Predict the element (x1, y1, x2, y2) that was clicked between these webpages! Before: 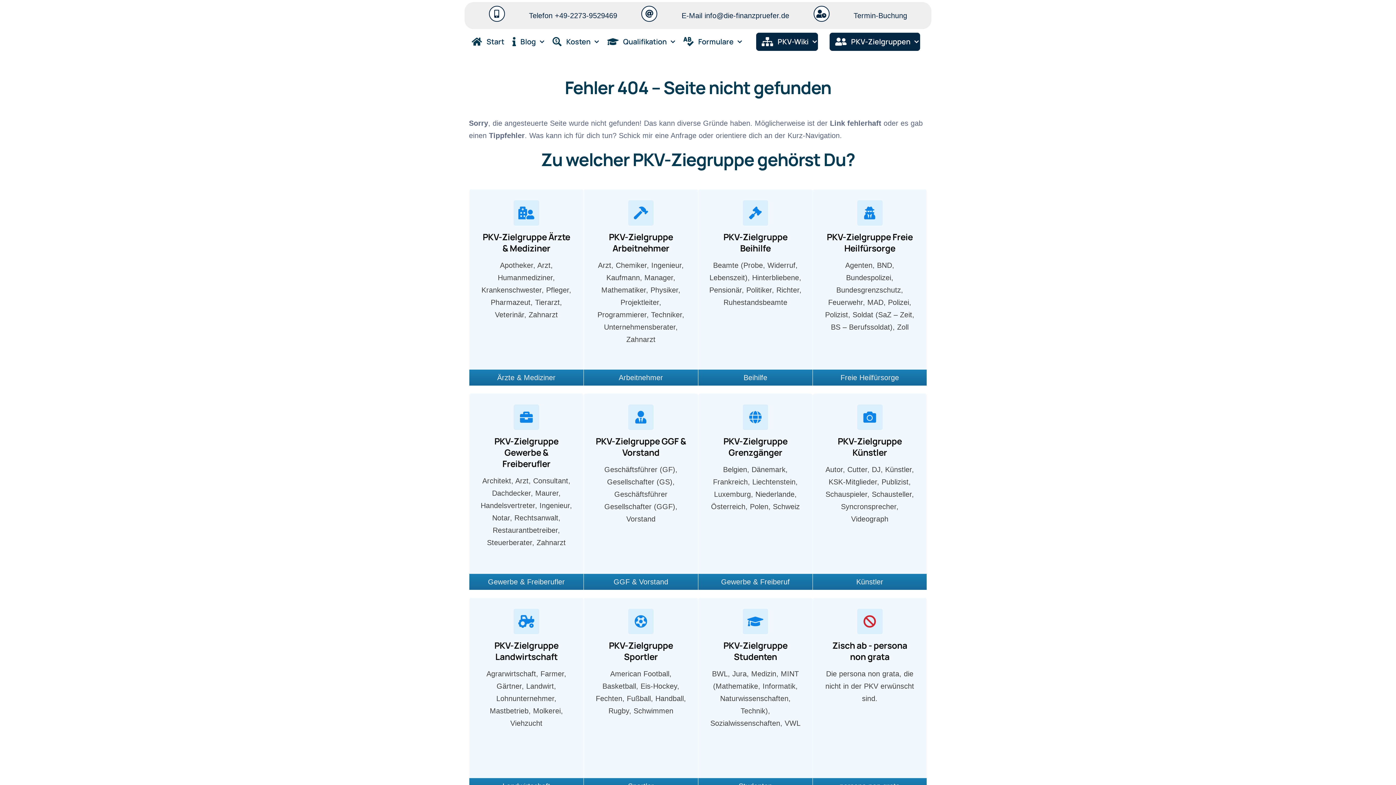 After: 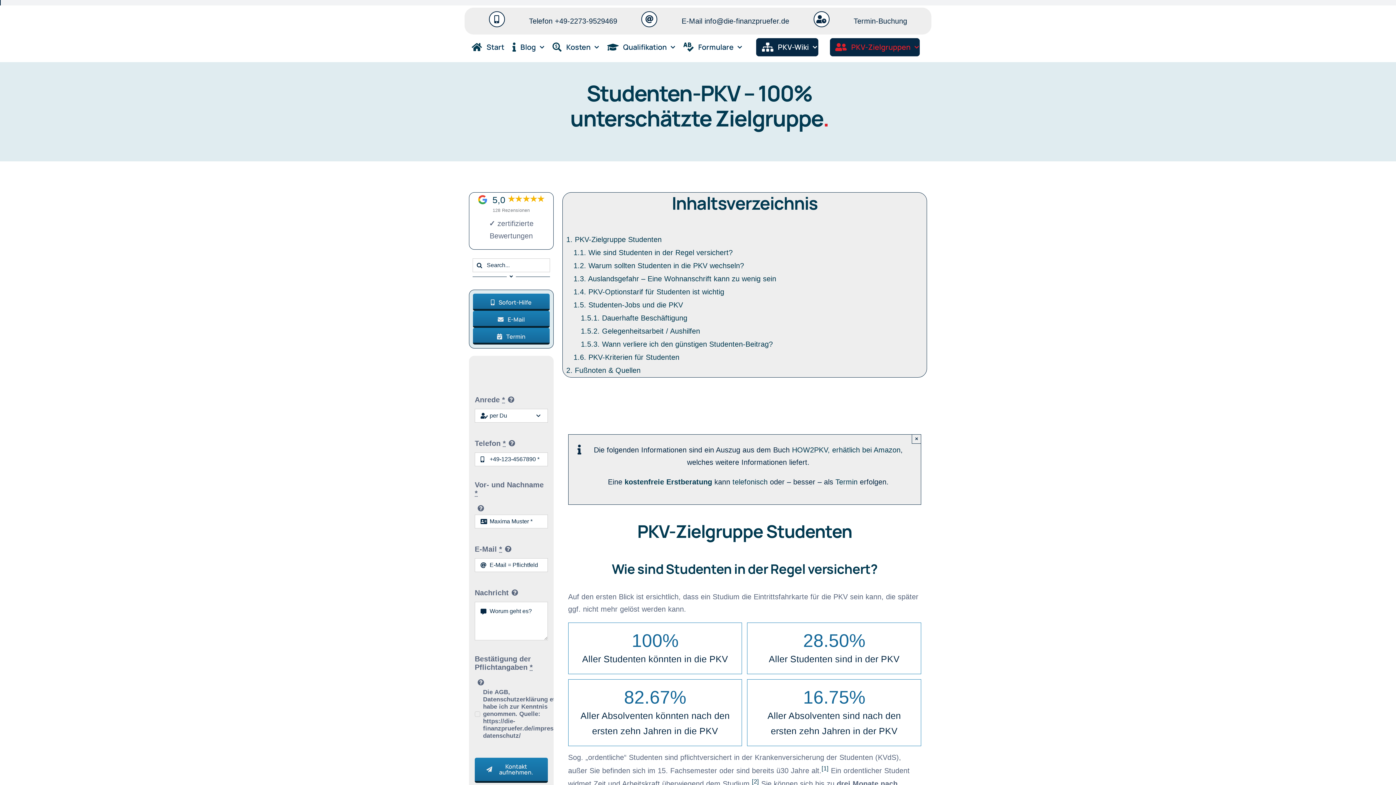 Action: bbox: (709, 608, 801, 662) label: PKV-Zielgruppe Studenten